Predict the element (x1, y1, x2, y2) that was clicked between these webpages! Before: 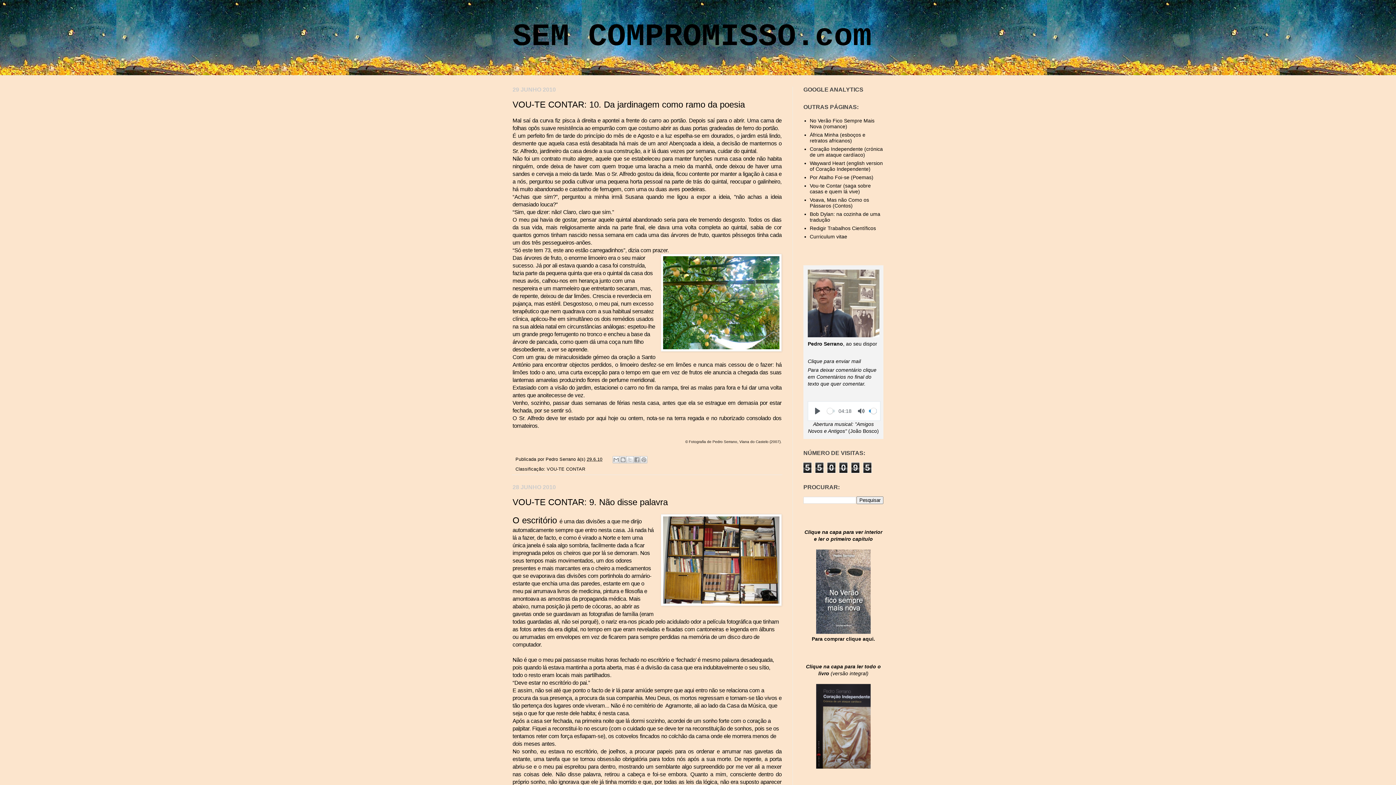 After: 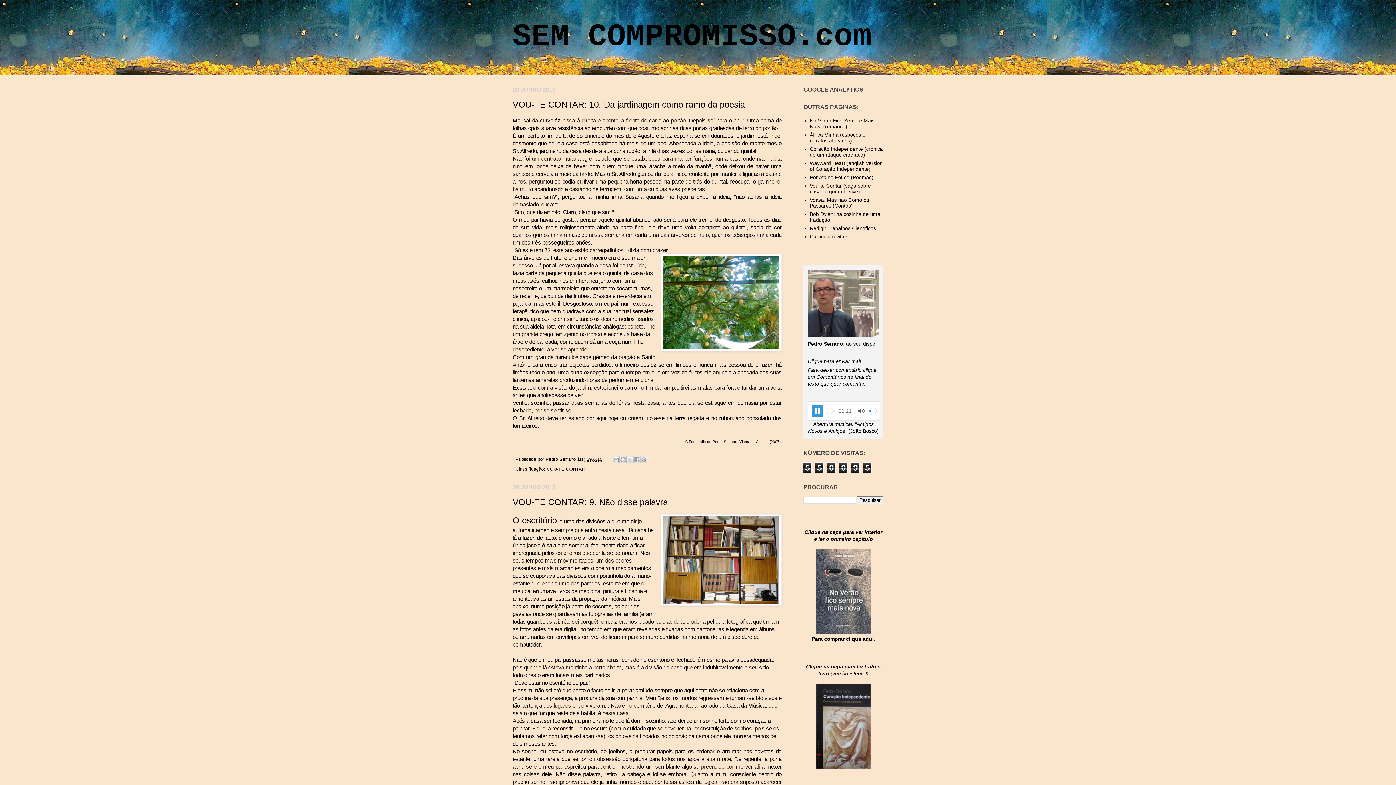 Action: bbox: (812, 405, 823, 417) label: Play